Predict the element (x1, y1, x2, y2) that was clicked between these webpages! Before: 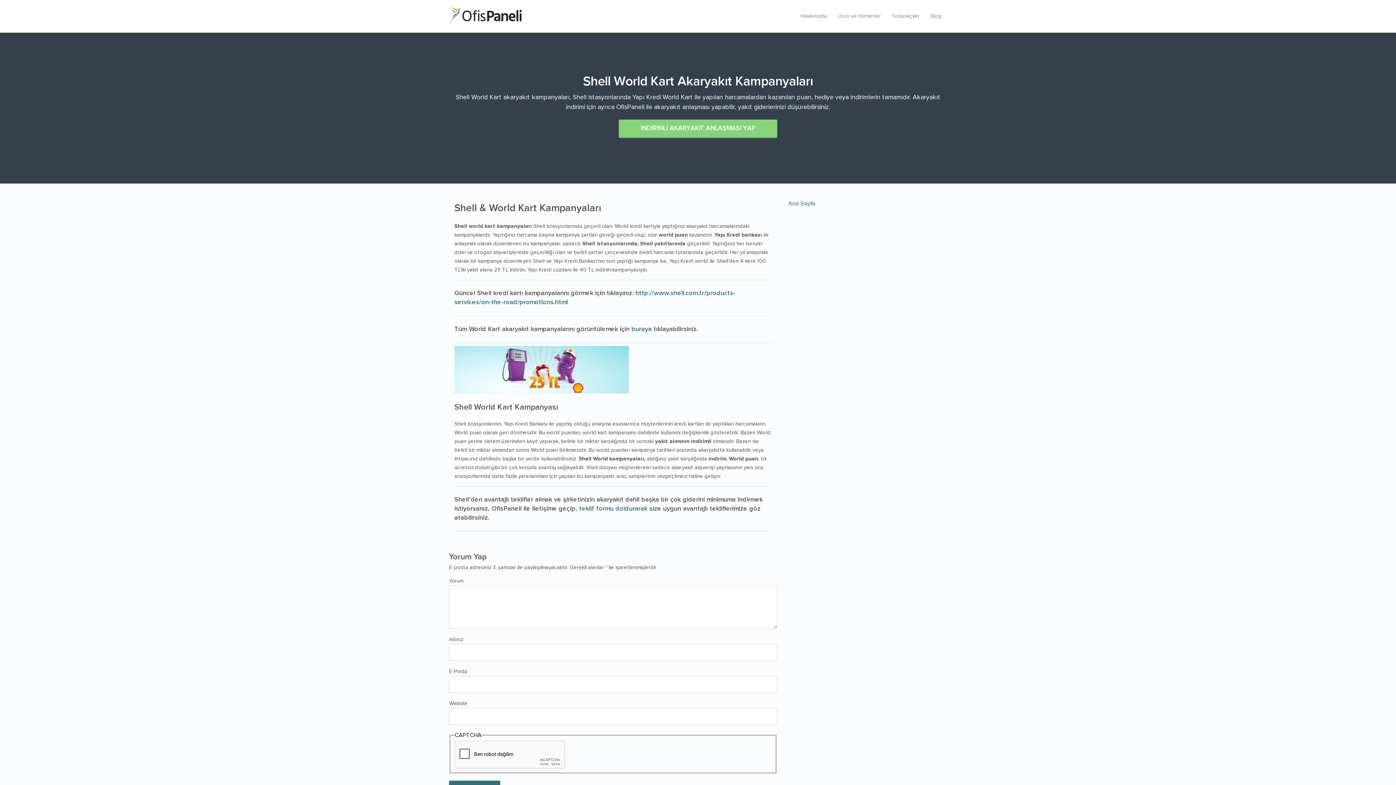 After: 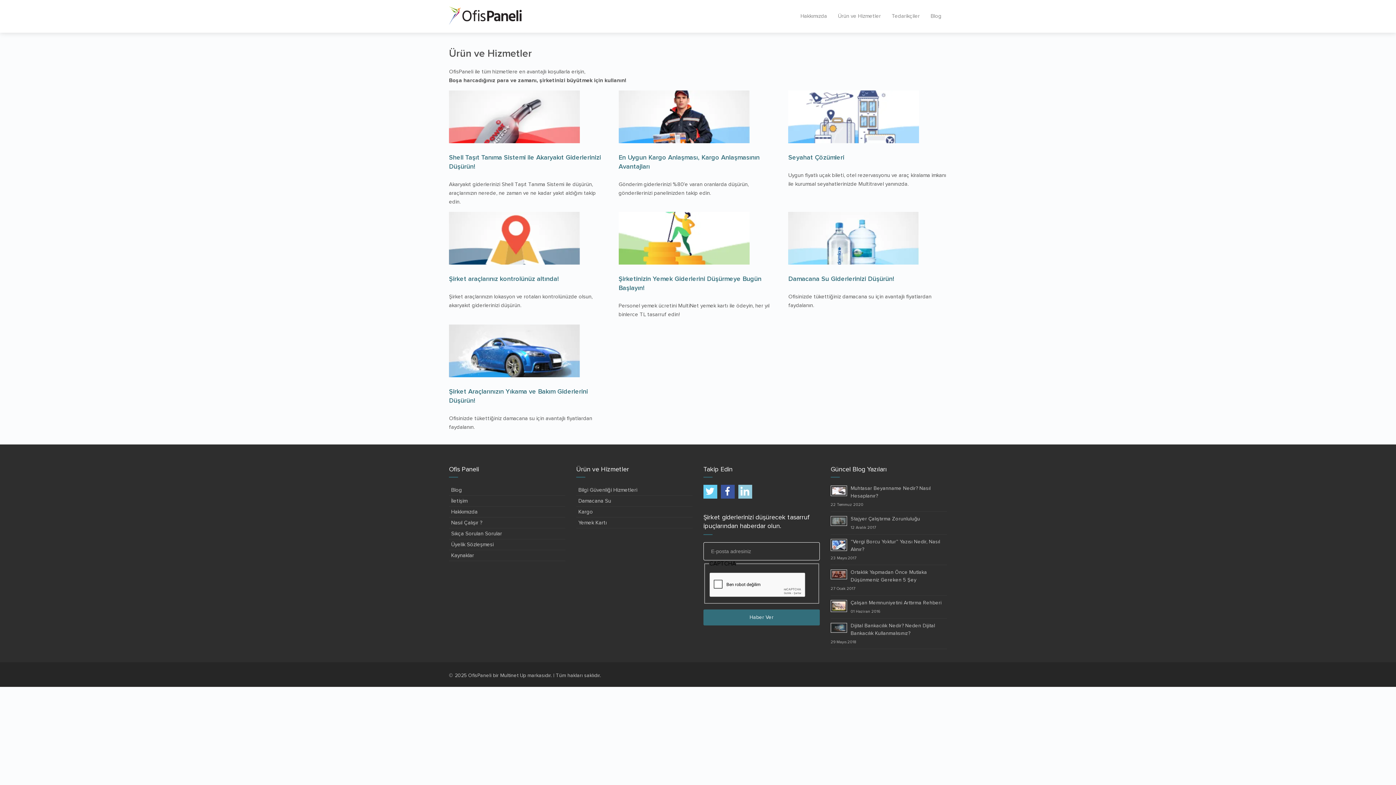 Action: label: Ürün ve Hizmetler bbox: (832, 7, 886, 25)